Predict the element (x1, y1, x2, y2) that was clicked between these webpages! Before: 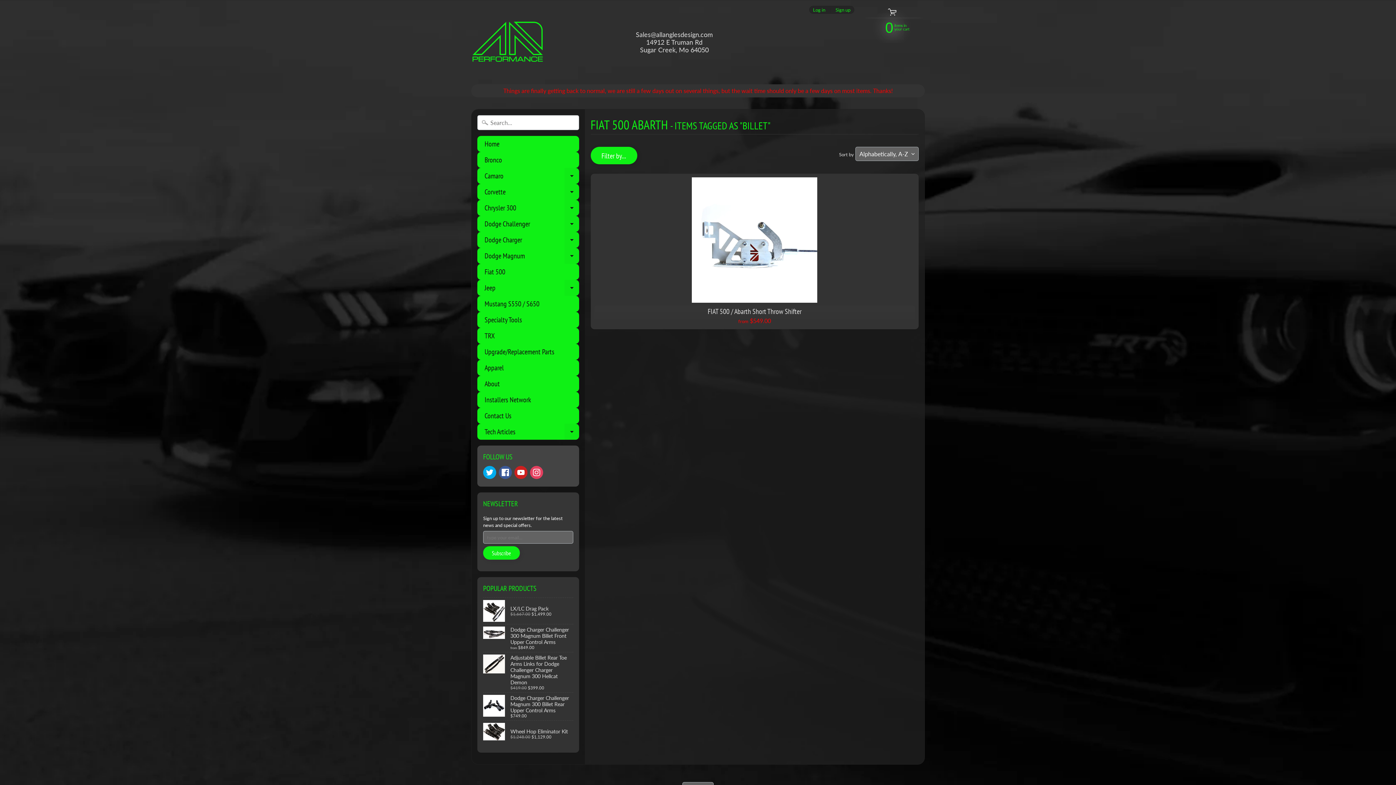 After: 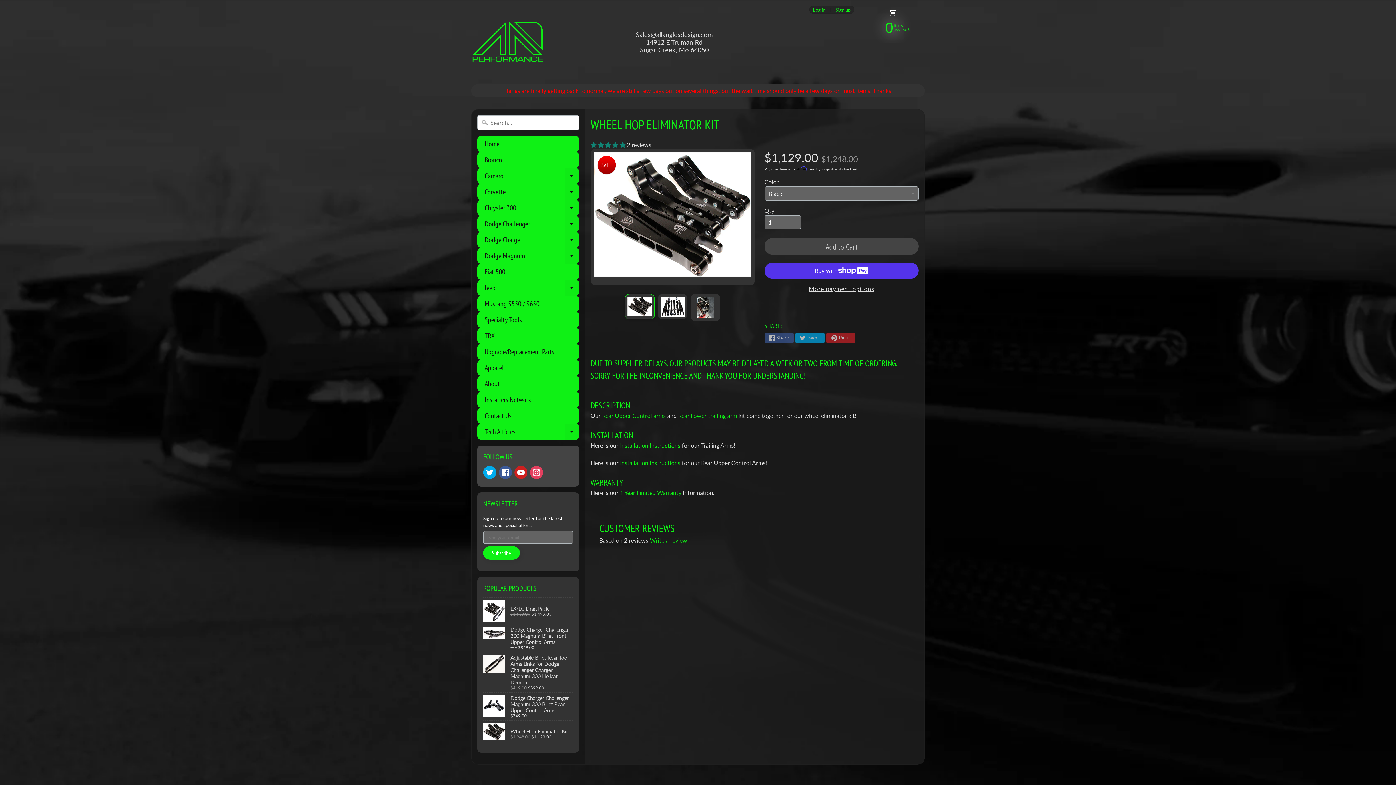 Action: label: Wheel Hop Eliminator Kit
$1,248.00 $1,129.00 bbox: (483, 721, 573, 747)